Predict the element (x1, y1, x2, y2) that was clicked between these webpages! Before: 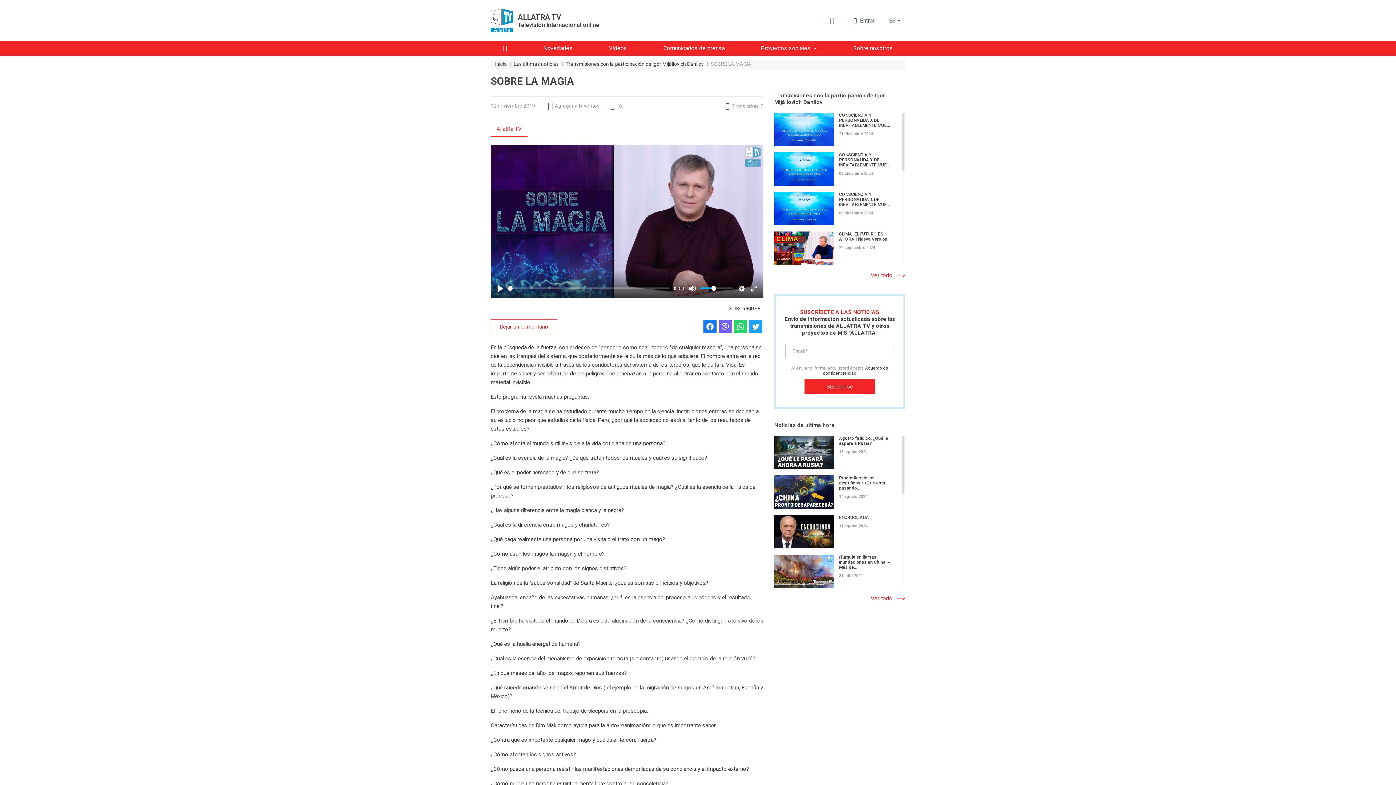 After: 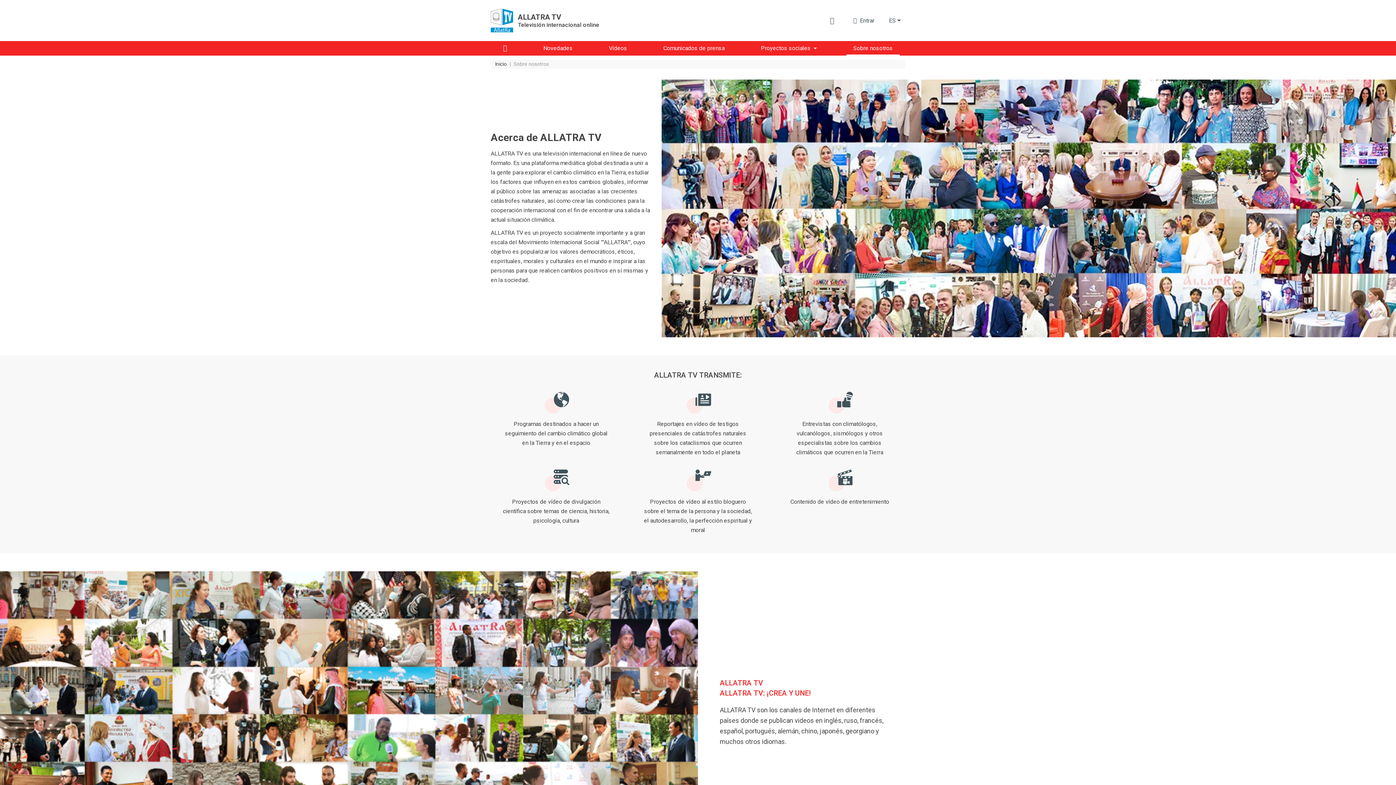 Action: bbox: (846, 41, 899, 55) label: Sobre nosotros